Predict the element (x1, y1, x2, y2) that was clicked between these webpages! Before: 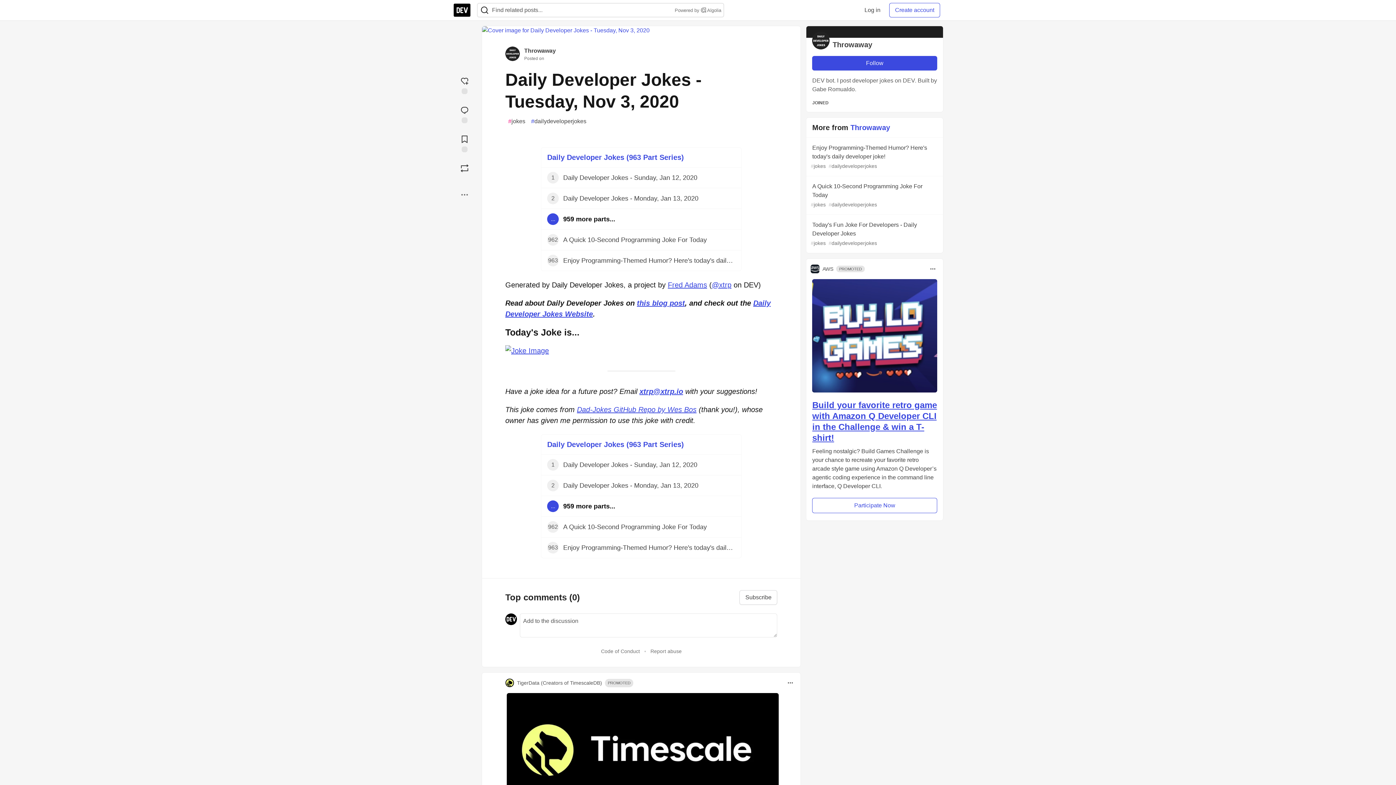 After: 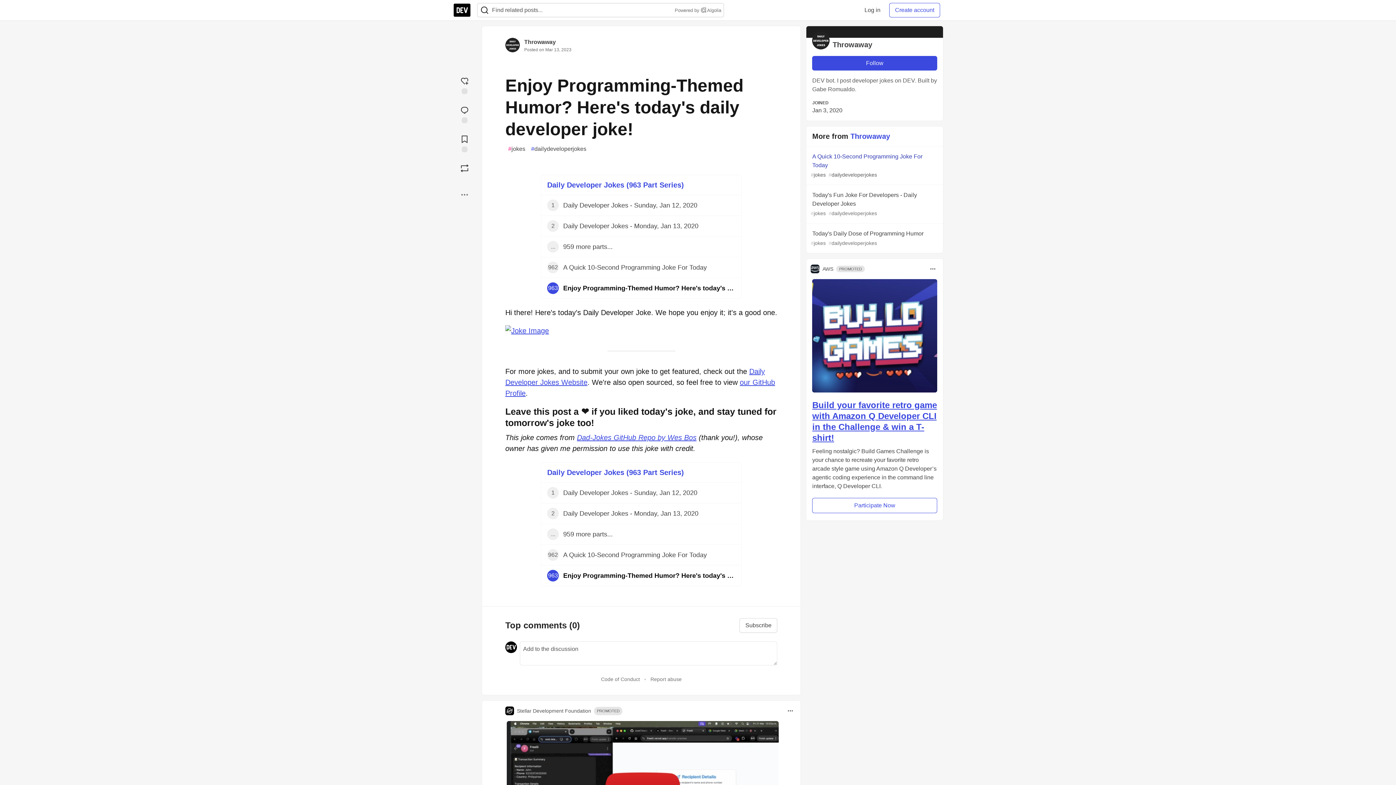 Action: bbox: (806, 137, 943, 176) label: Enjoy Programming-Themed Humor? Here's today's daily developer joke!
#jokes #dailydeveloperjokes